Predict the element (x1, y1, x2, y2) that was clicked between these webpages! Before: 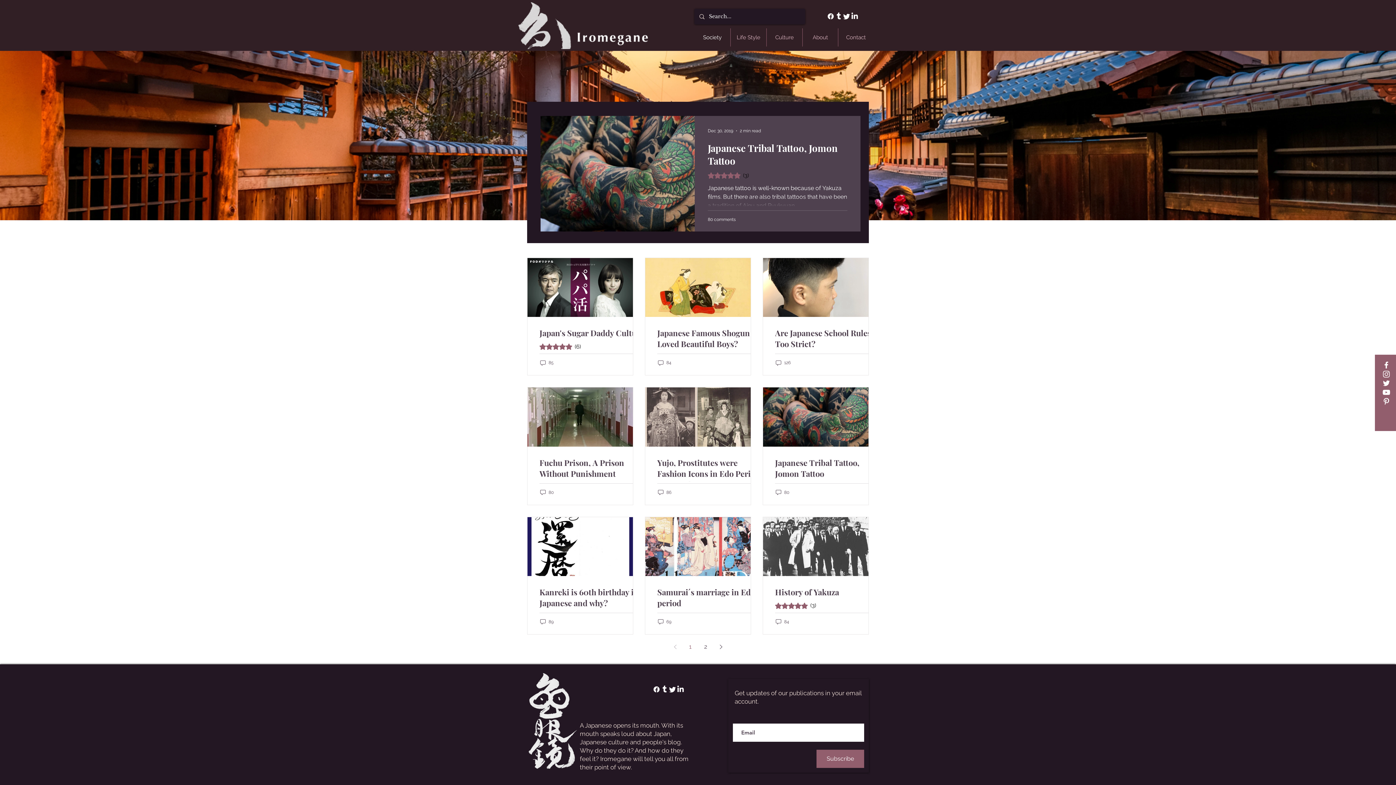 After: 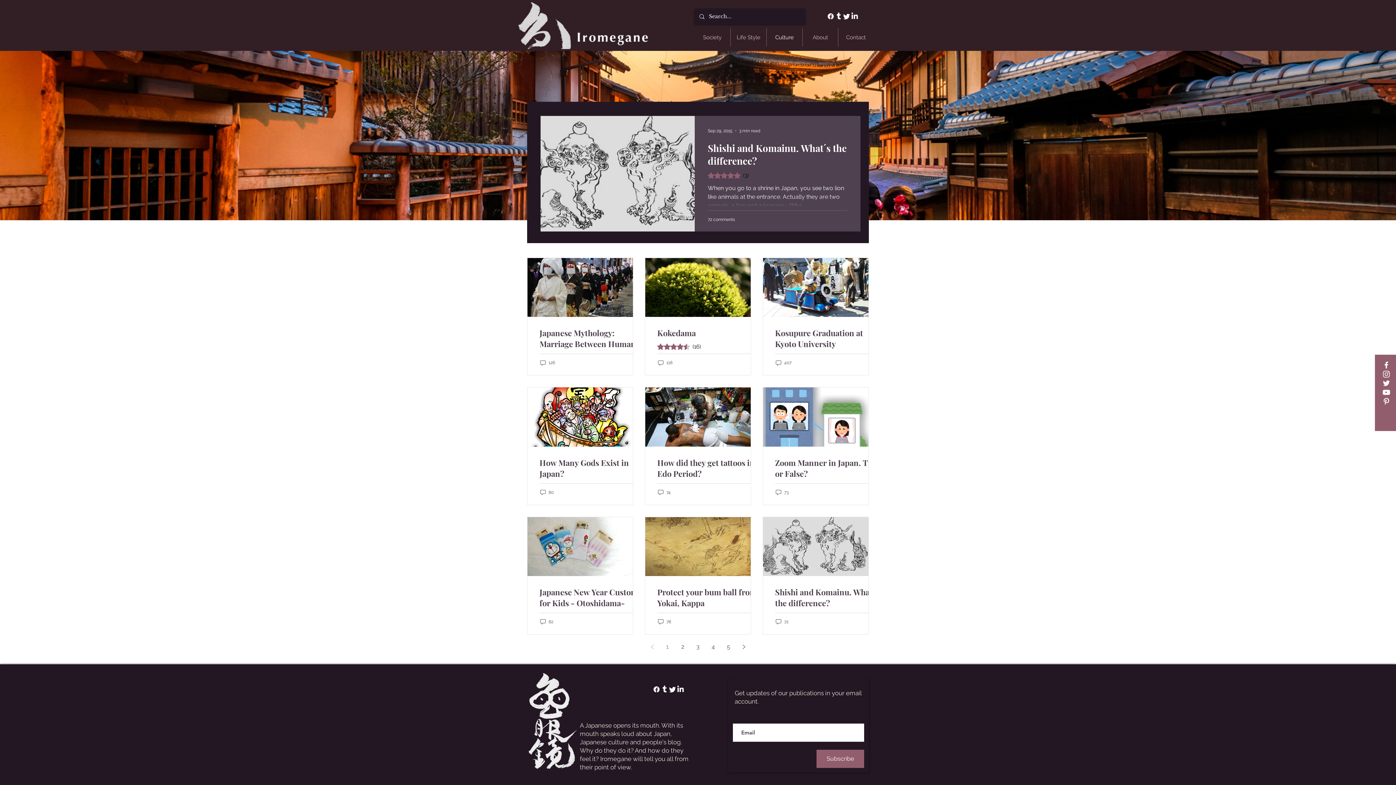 Action: label: Culture bbox: (766, 28, 802, 46)